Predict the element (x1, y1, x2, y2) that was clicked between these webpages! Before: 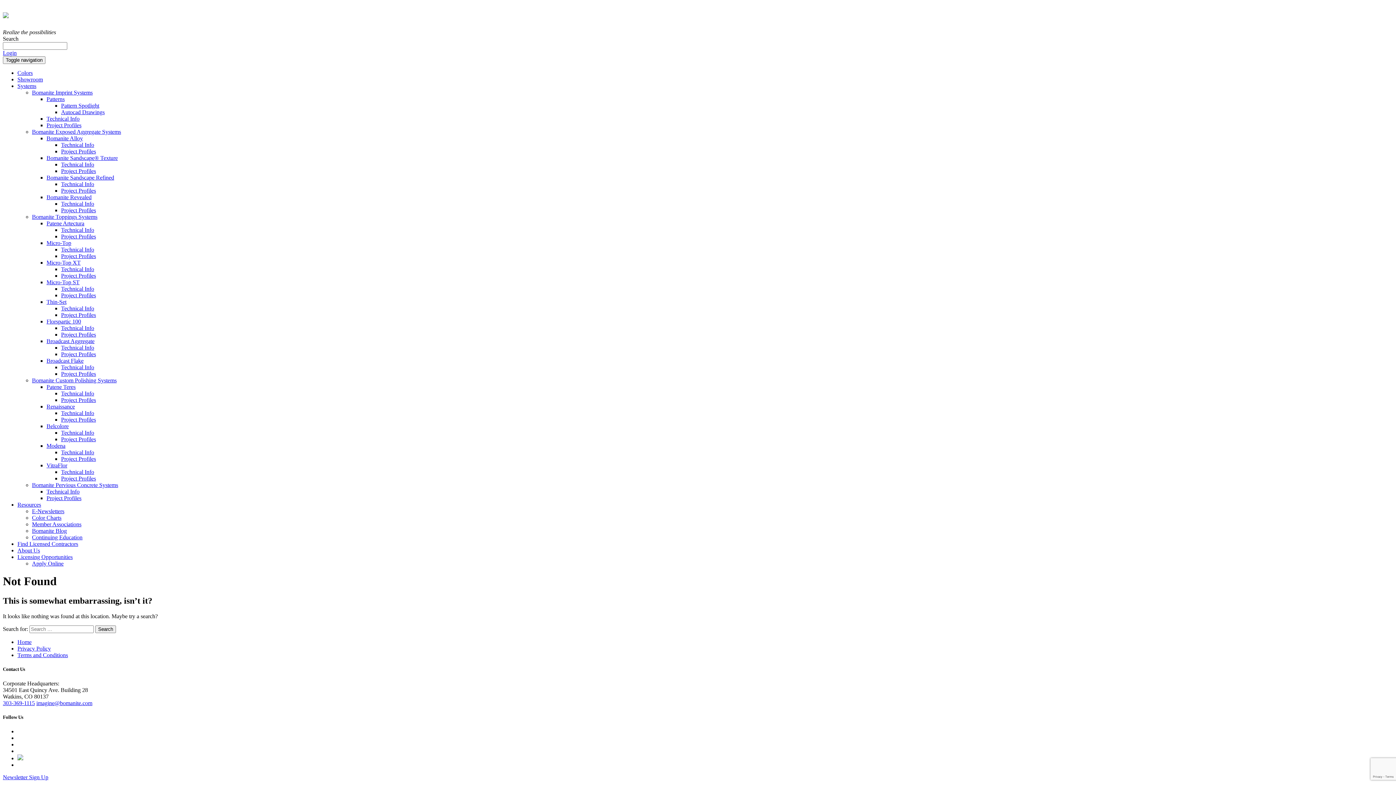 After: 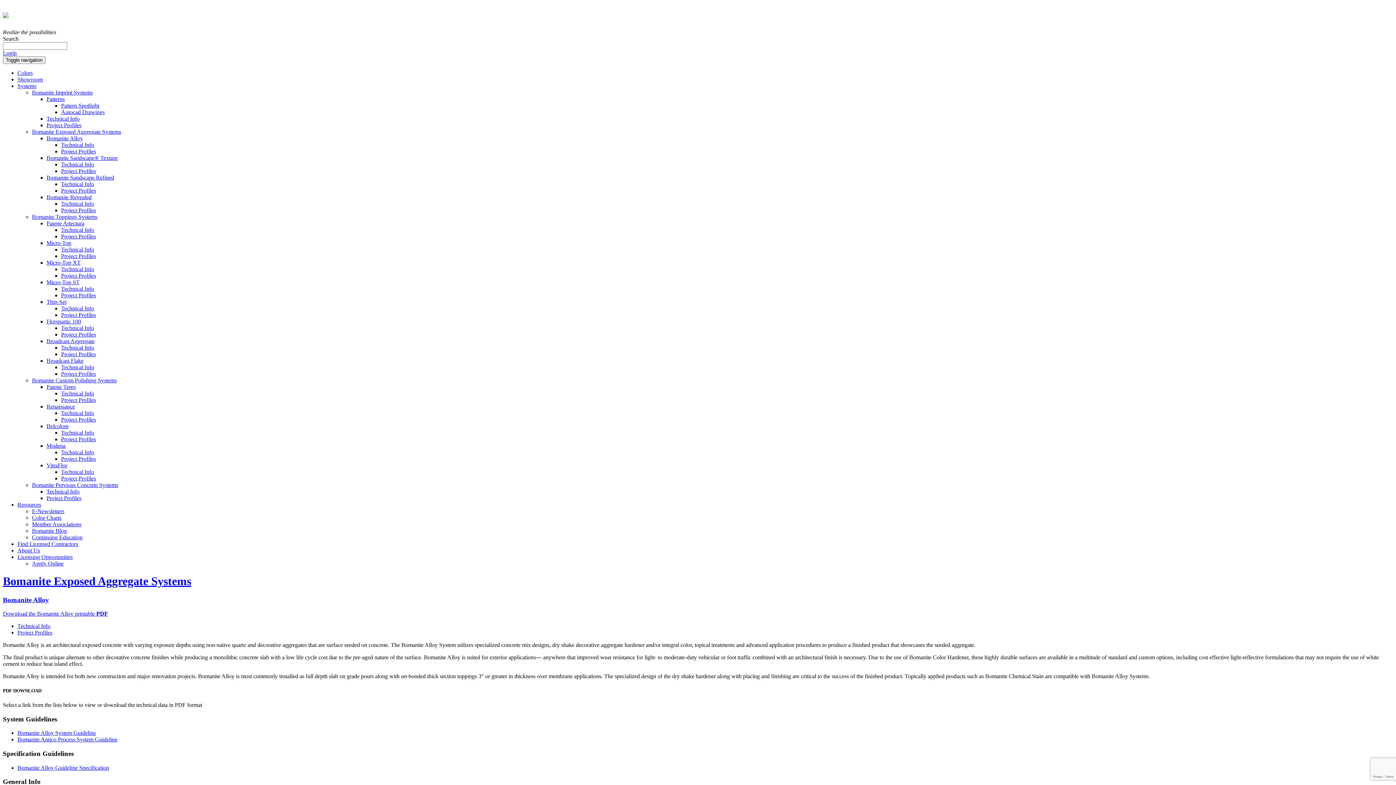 Action: bbox: (46, 135, 82, 141) label: Bomanite Alloy